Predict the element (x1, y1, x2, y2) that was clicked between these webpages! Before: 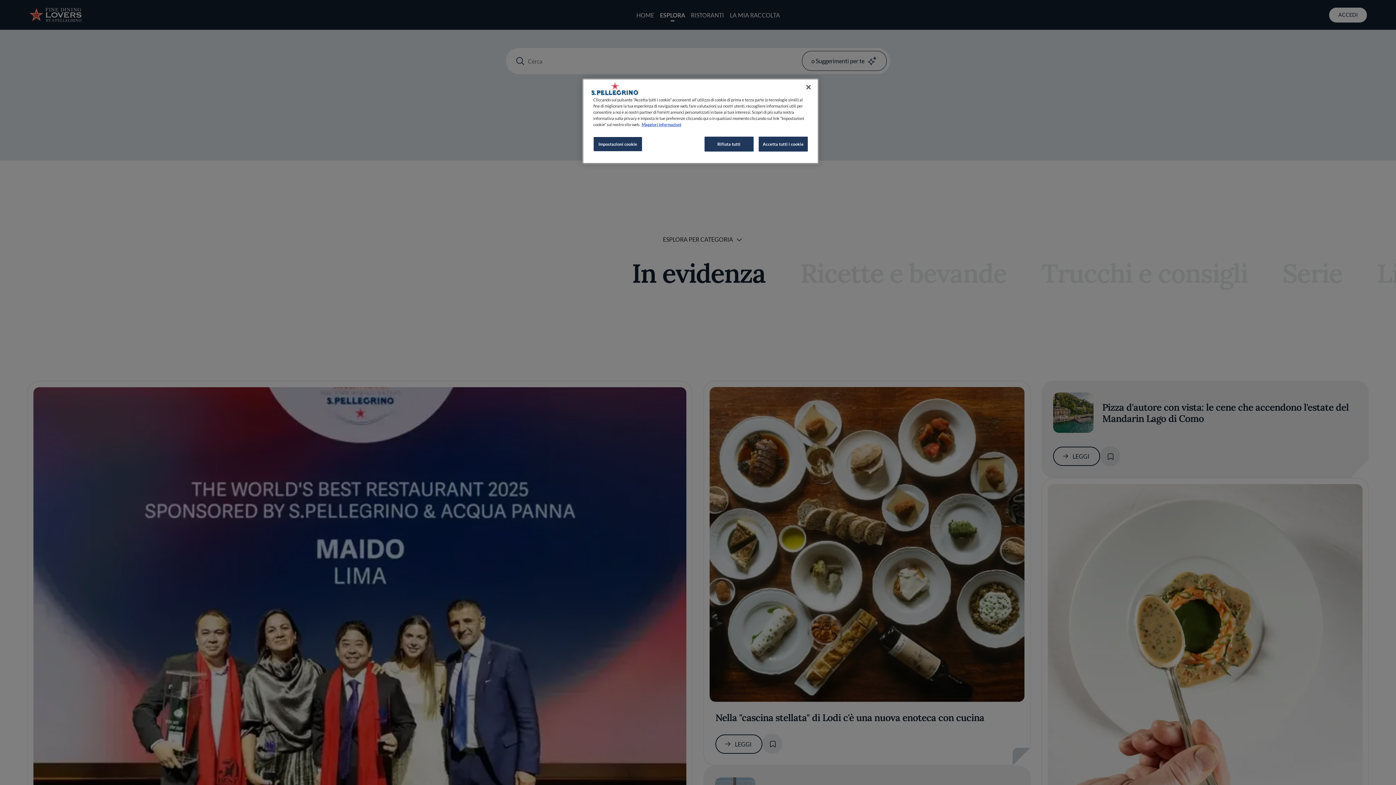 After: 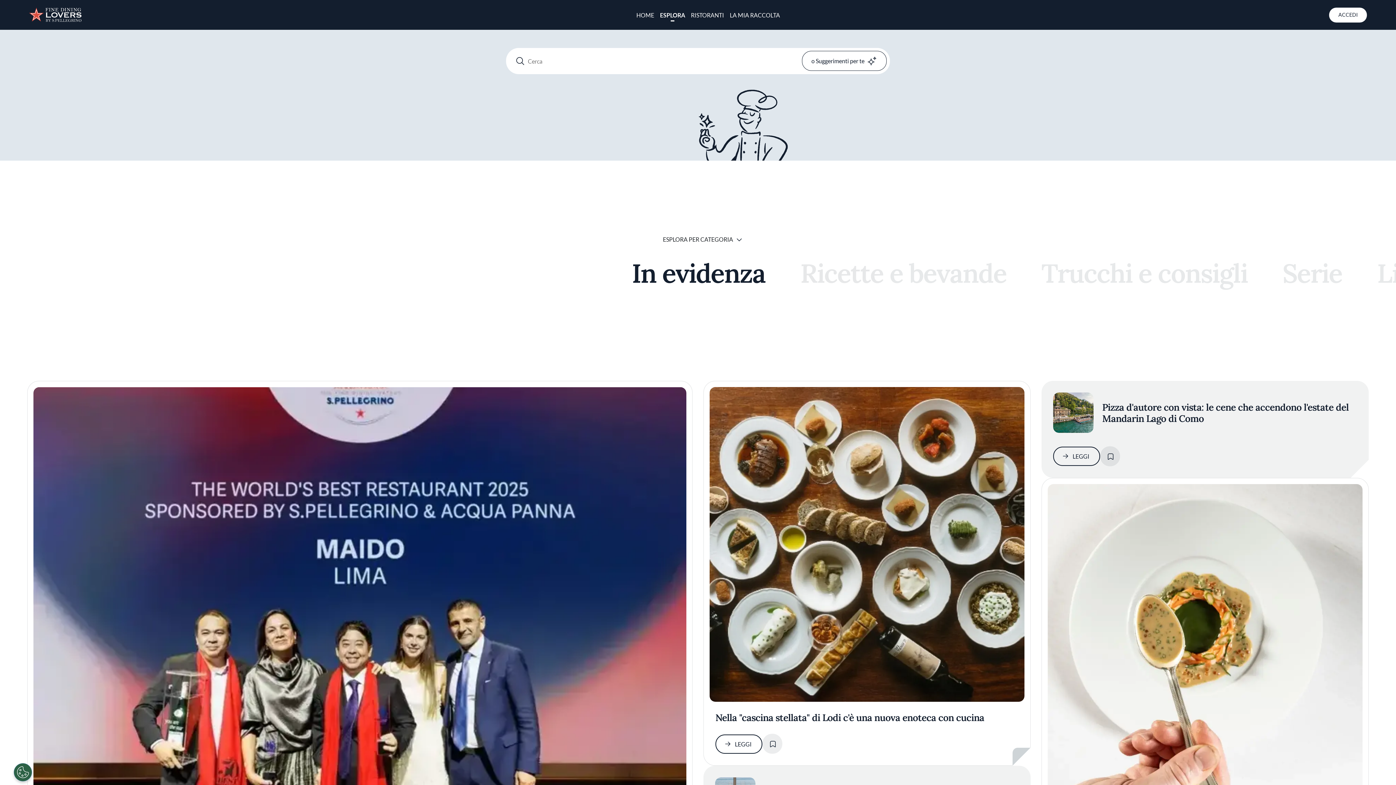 Action: bbox: (758, 136, 808, 151) label: Accetta tutti i cookie